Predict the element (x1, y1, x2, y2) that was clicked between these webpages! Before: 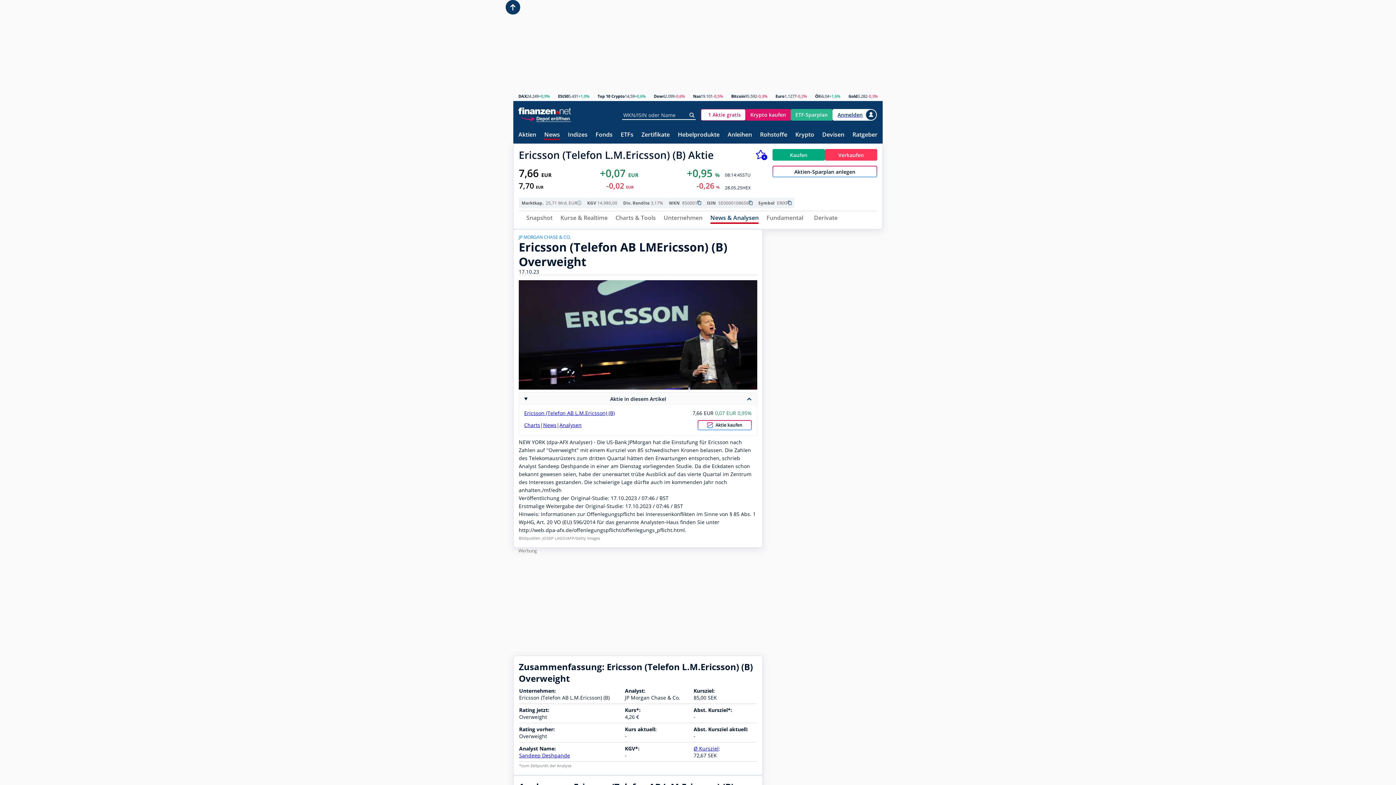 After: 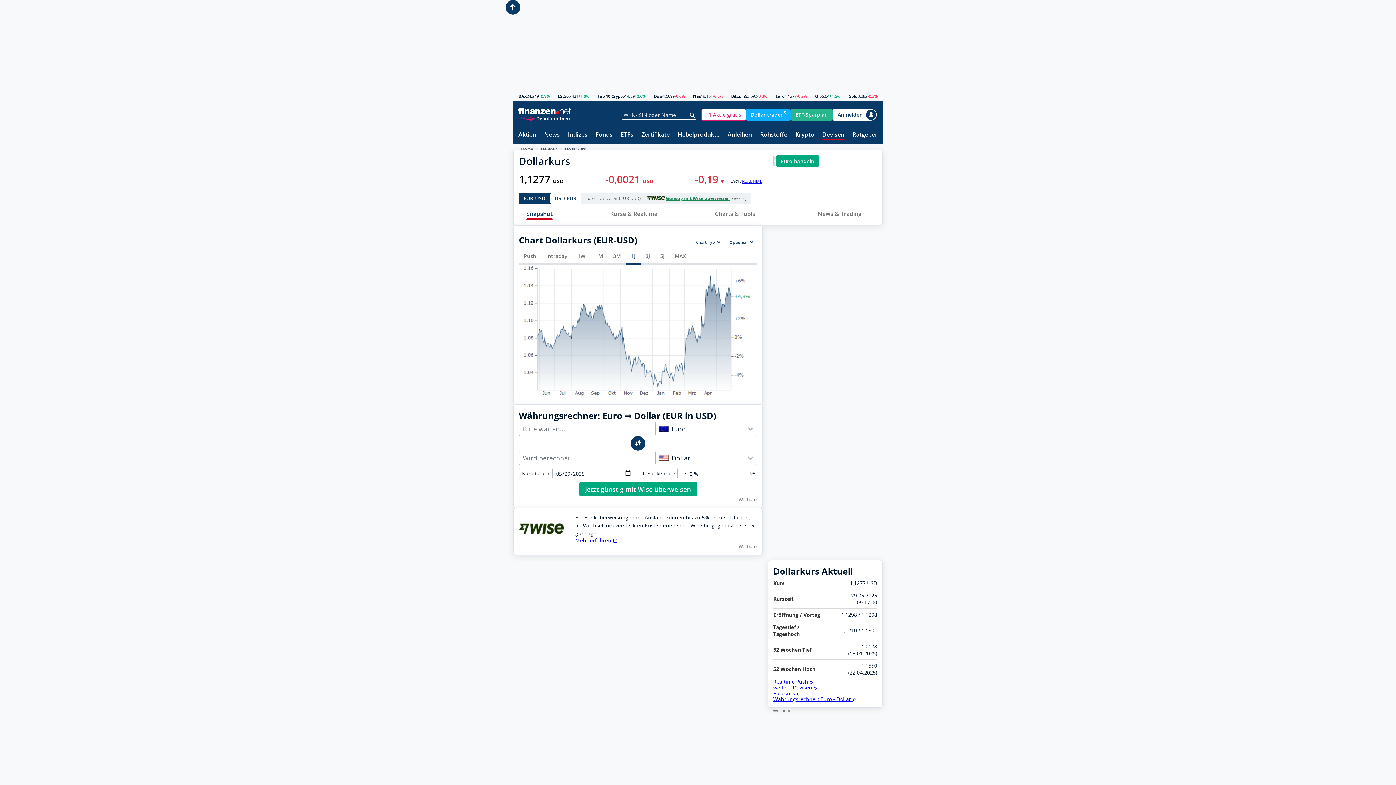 Action: bbox: (775, 94, 784, 98) label: Euro